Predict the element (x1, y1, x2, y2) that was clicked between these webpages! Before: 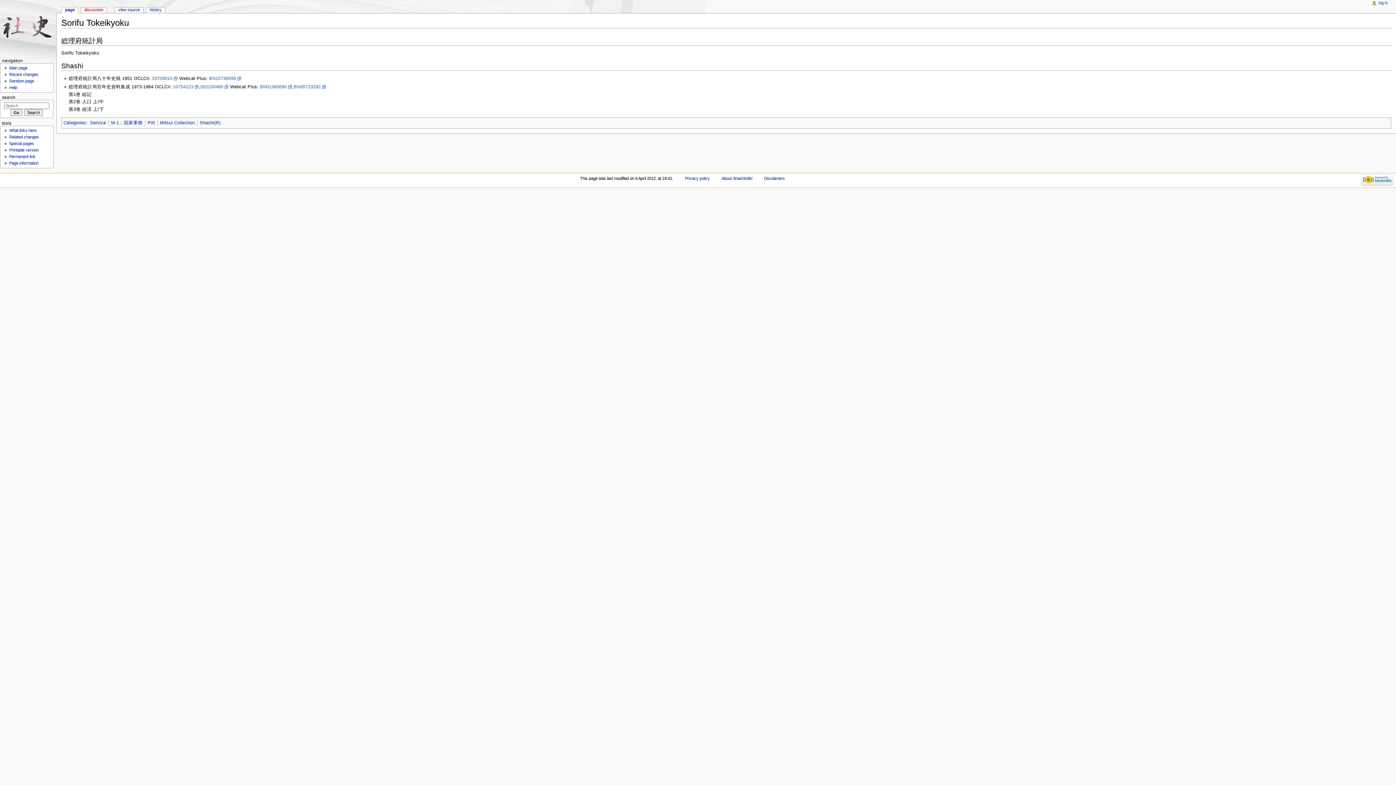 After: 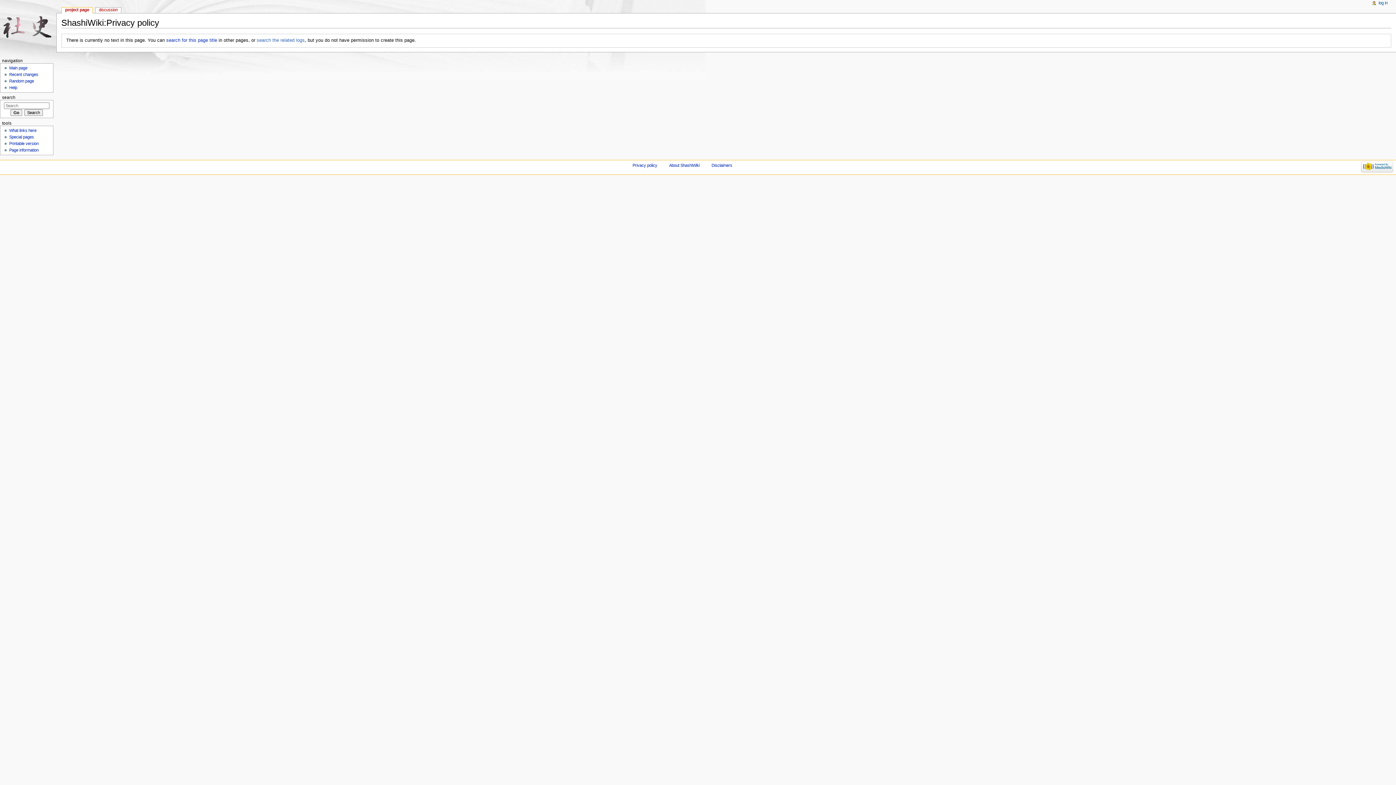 Action: label: Privacy policy bbox: (685, 176, 709, 180)